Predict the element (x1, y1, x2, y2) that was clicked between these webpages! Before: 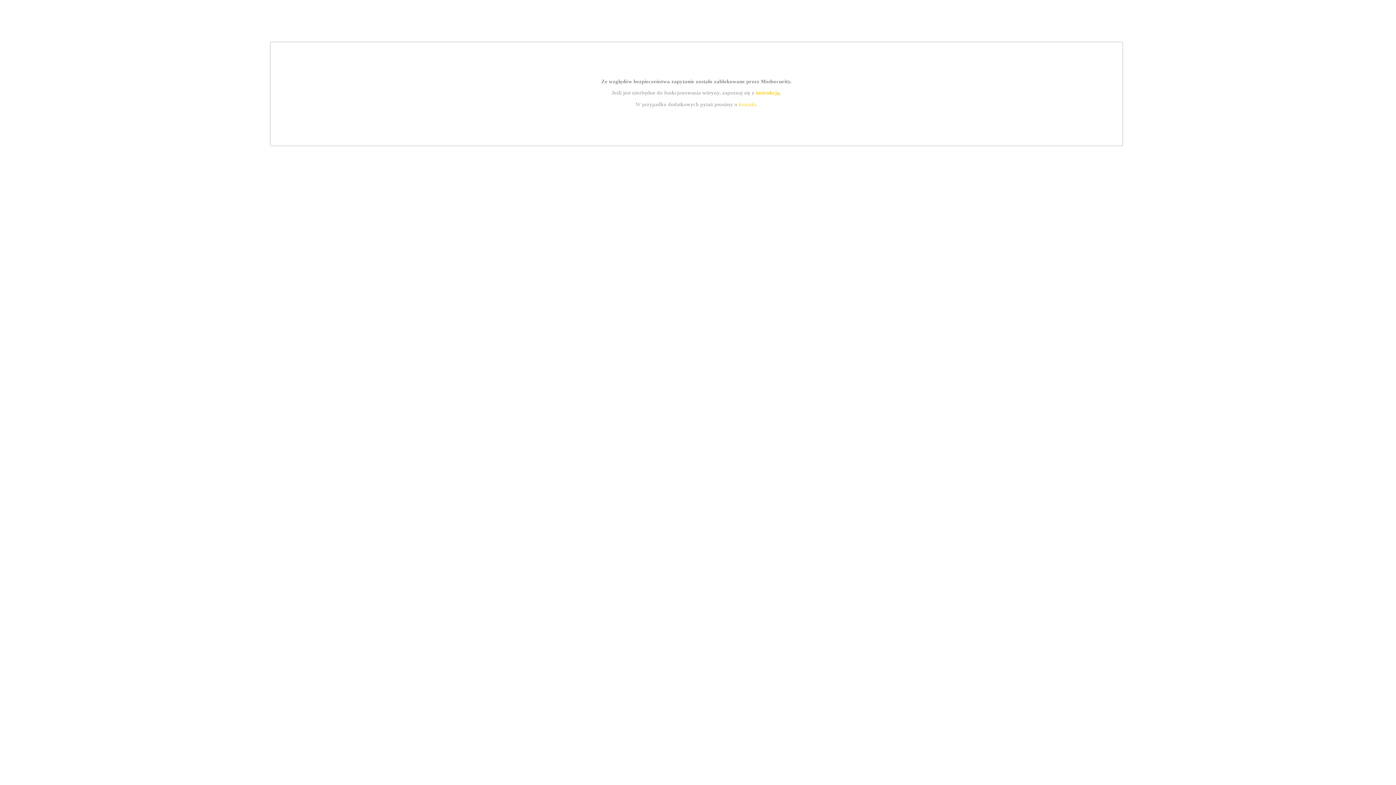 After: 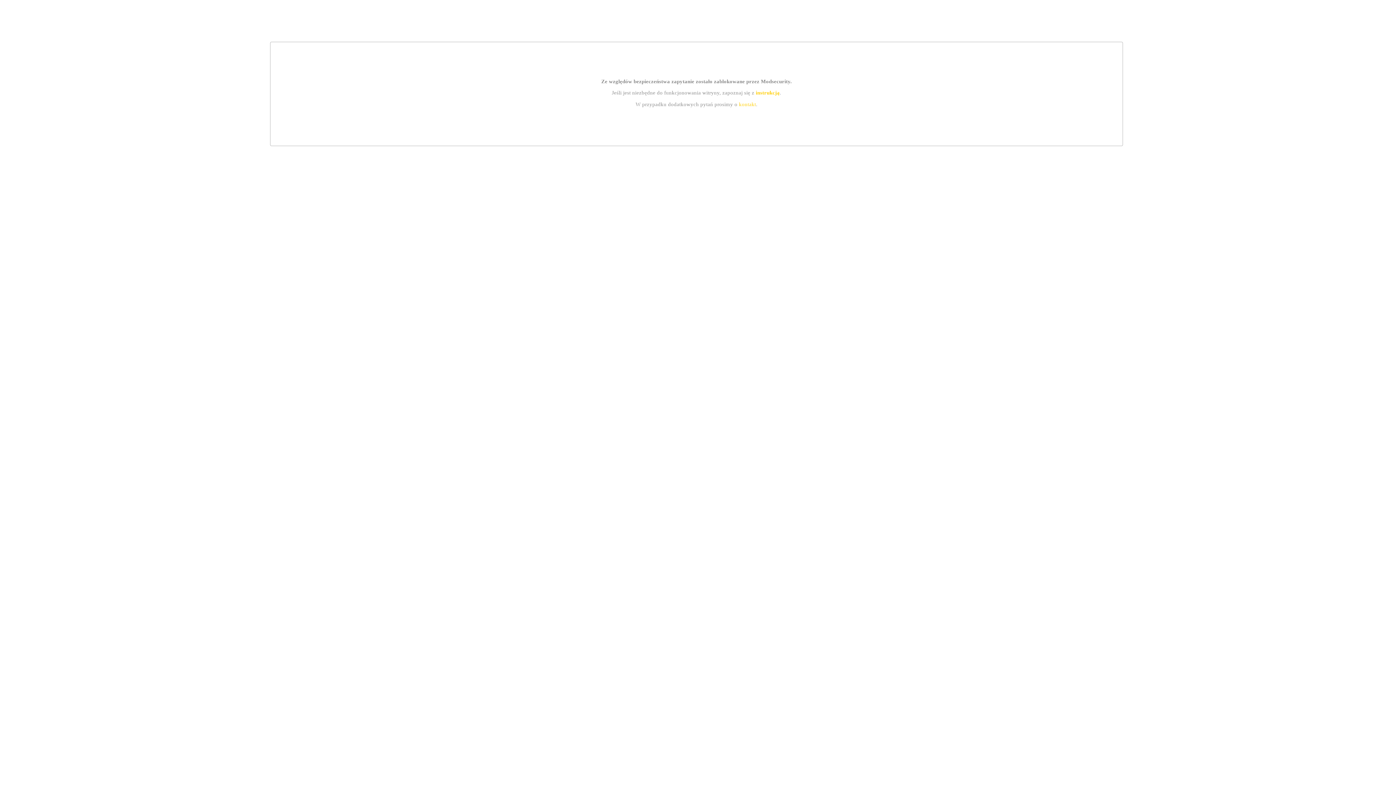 Action: label: instrukcją bbox: (755, 89, 779, 95)